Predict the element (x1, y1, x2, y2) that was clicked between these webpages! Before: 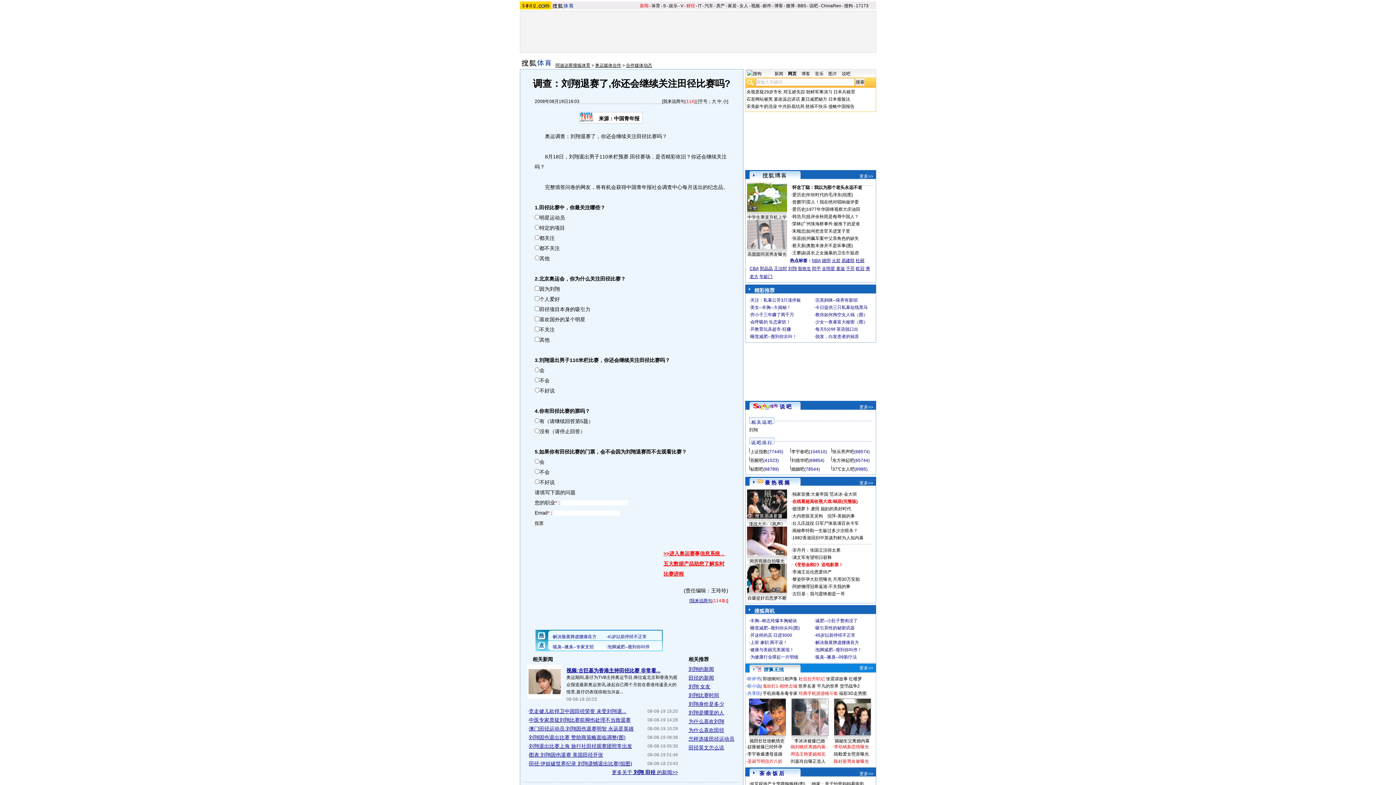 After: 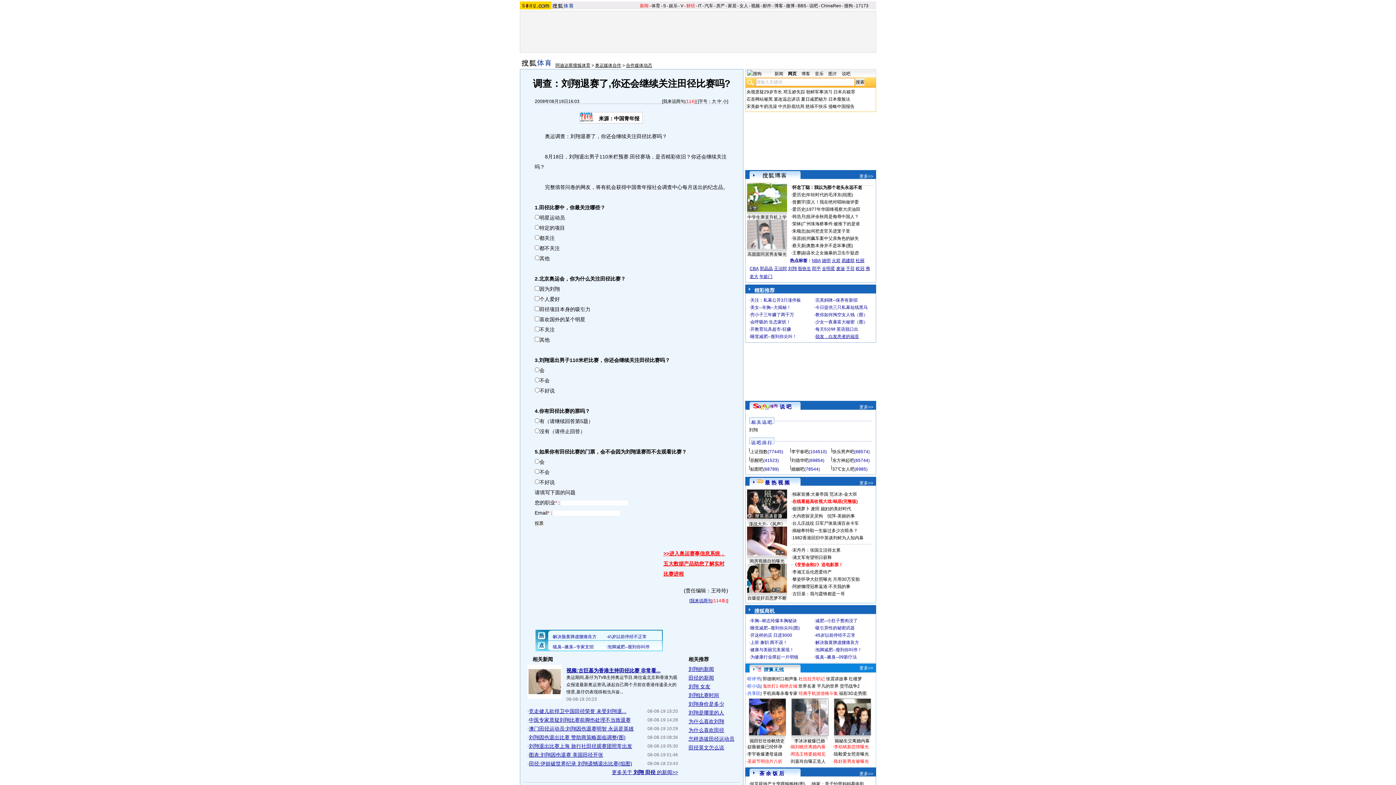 Action: label: 脱发，白发患者的福音 bbox: (815, 334, 859, 339)